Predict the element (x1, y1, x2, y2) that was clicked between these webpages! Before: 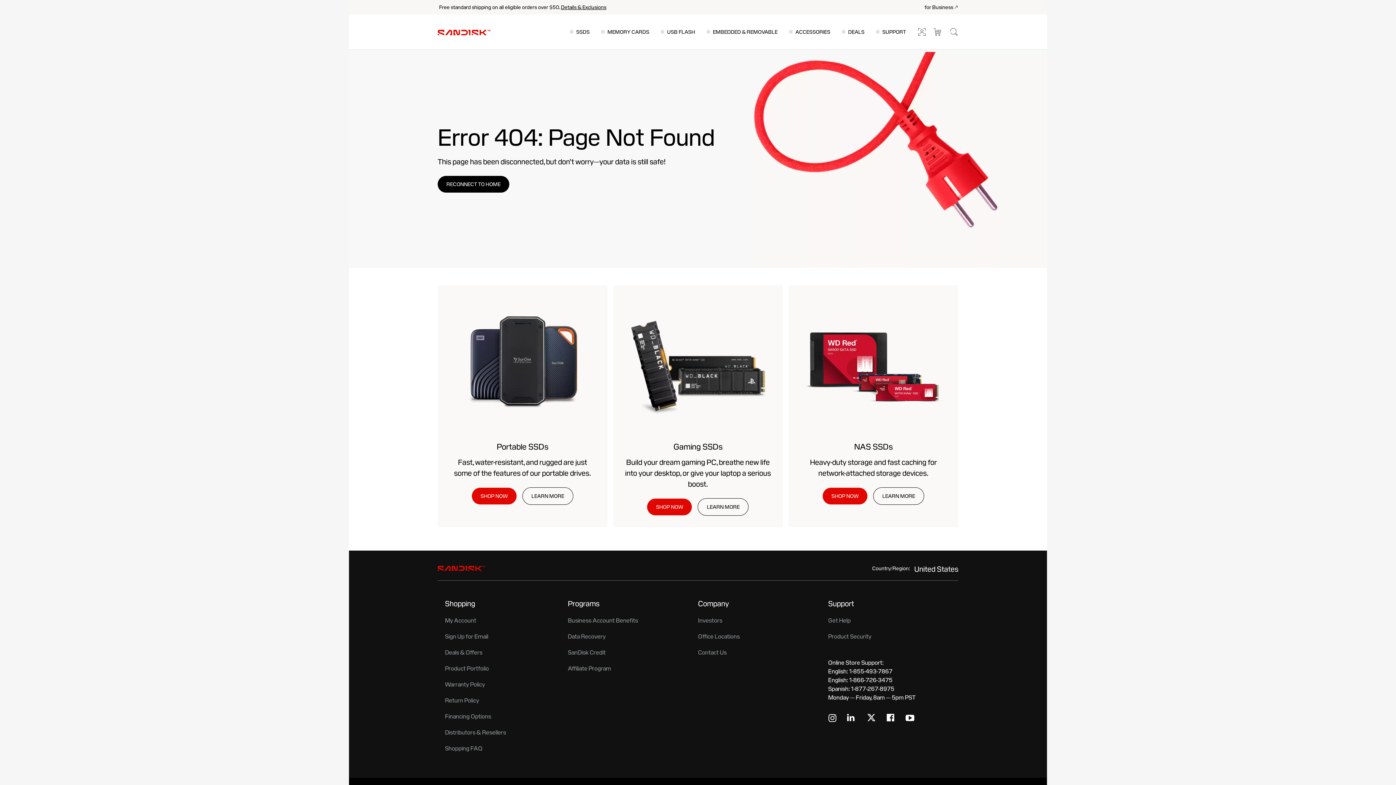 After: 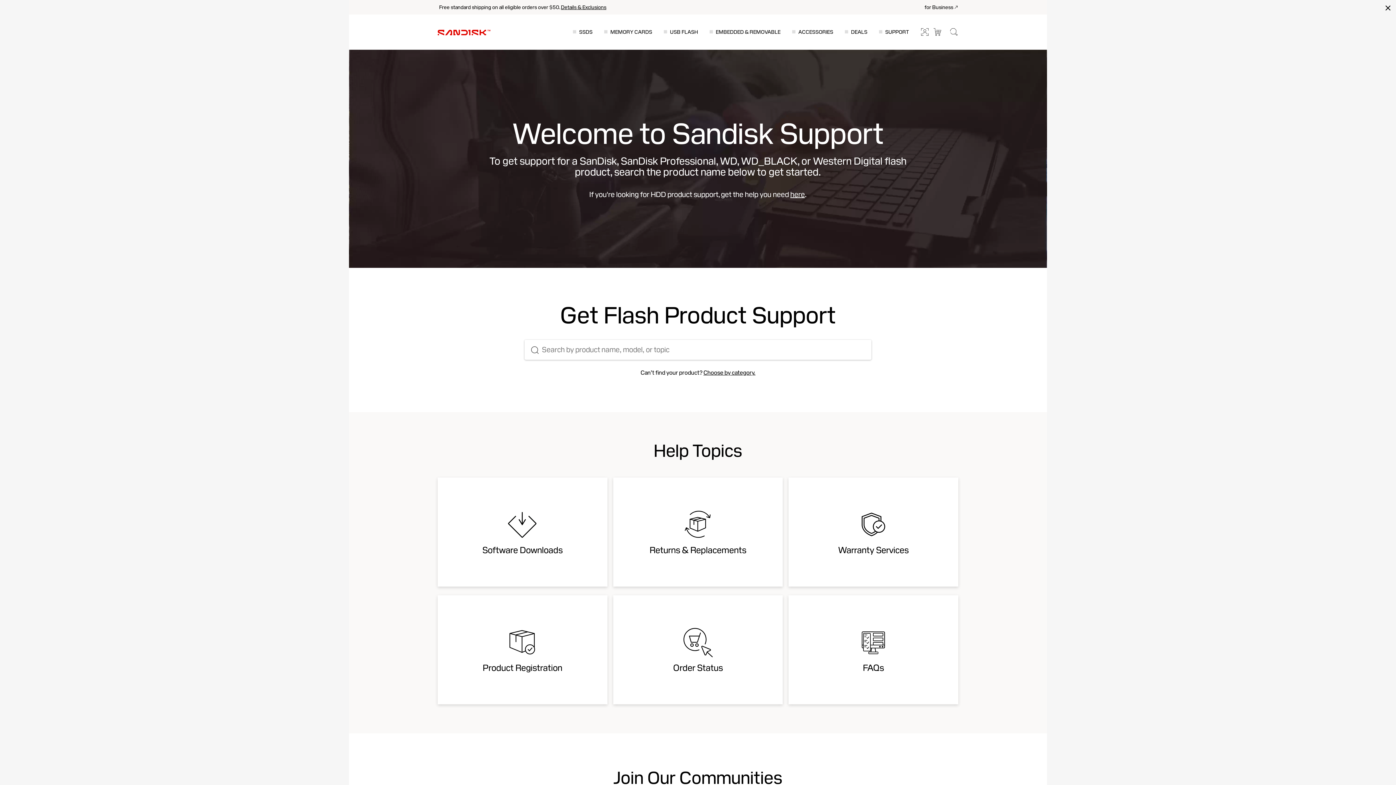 Action: label: Get Help bbox: (828, 617, 850, 624)